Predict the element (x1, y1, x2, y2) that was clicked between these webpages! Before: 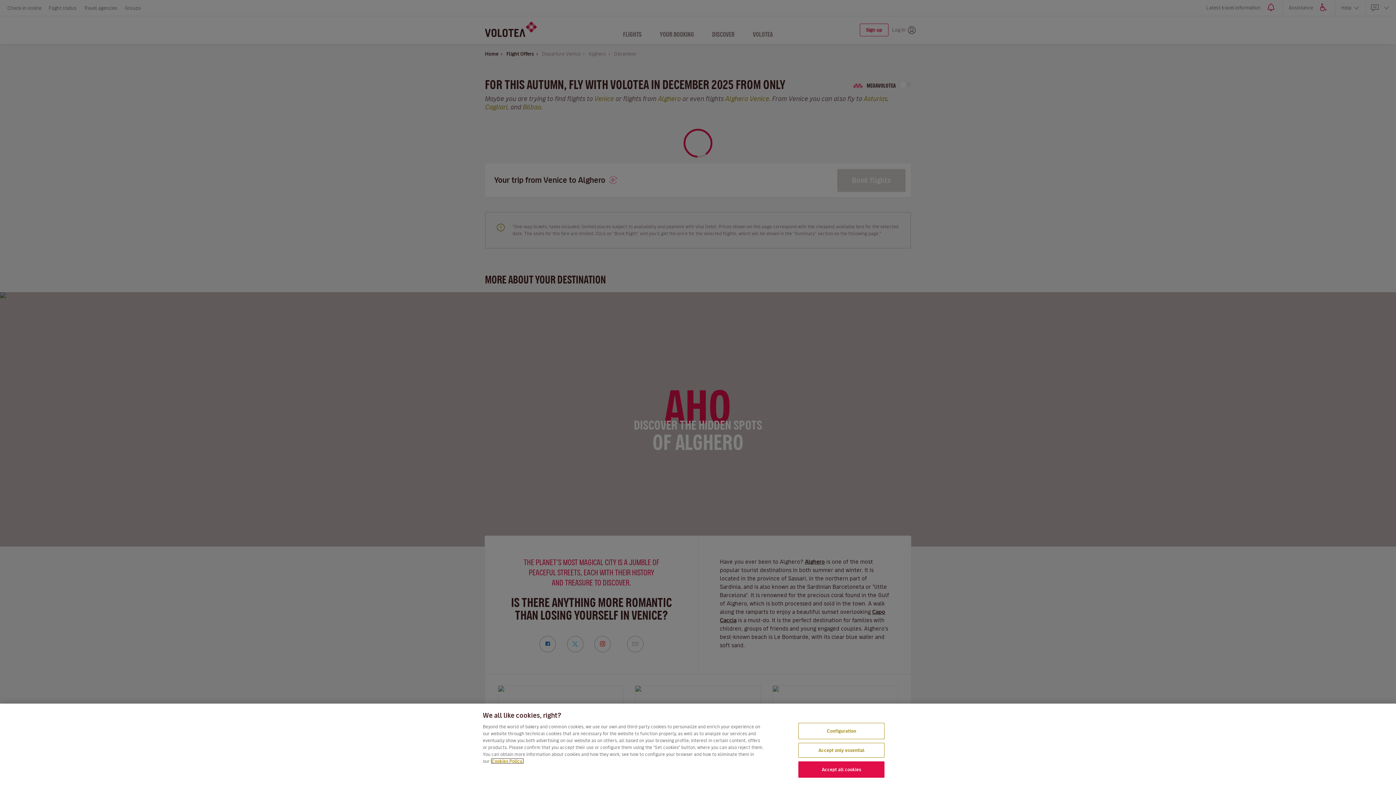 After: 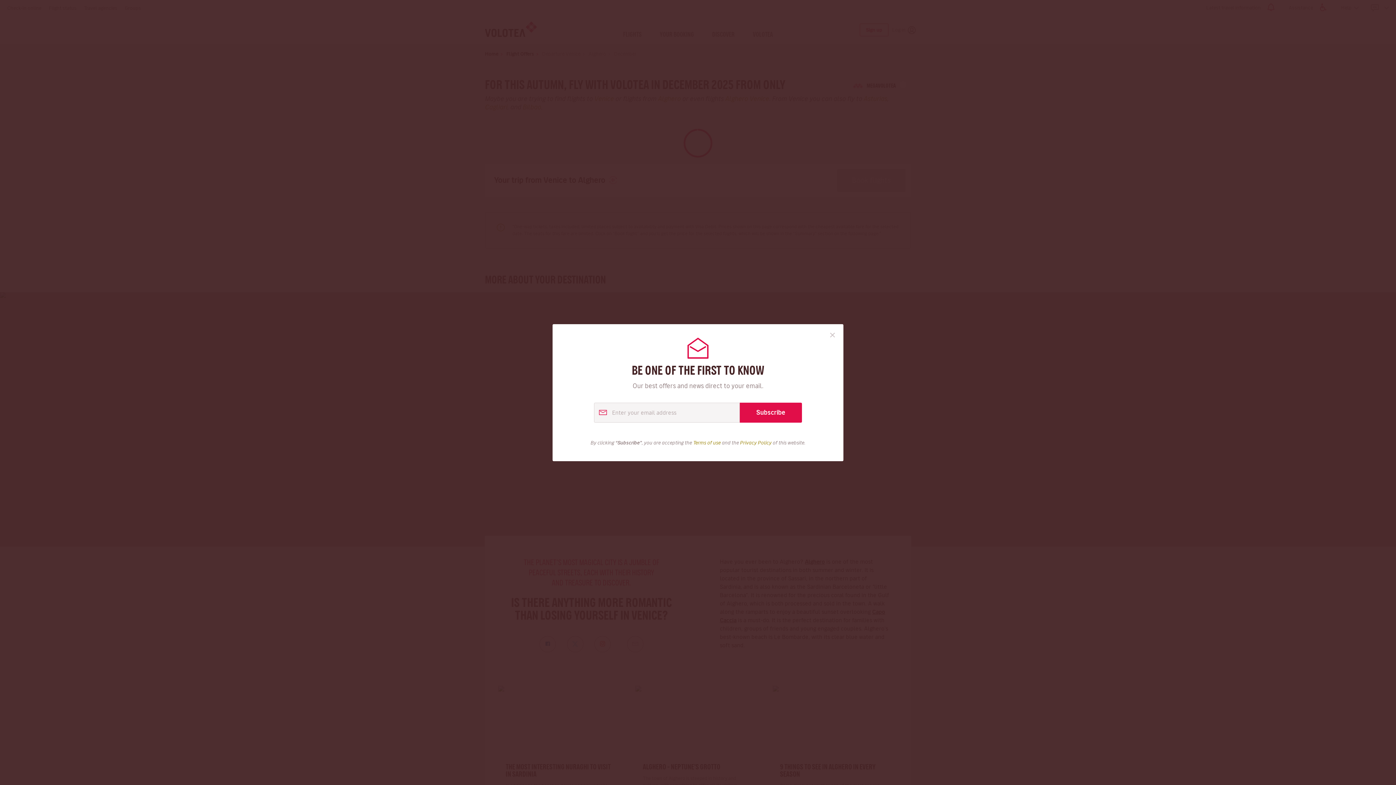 Action: bbox: (798, 743, 884, 758) label: Accept only essential